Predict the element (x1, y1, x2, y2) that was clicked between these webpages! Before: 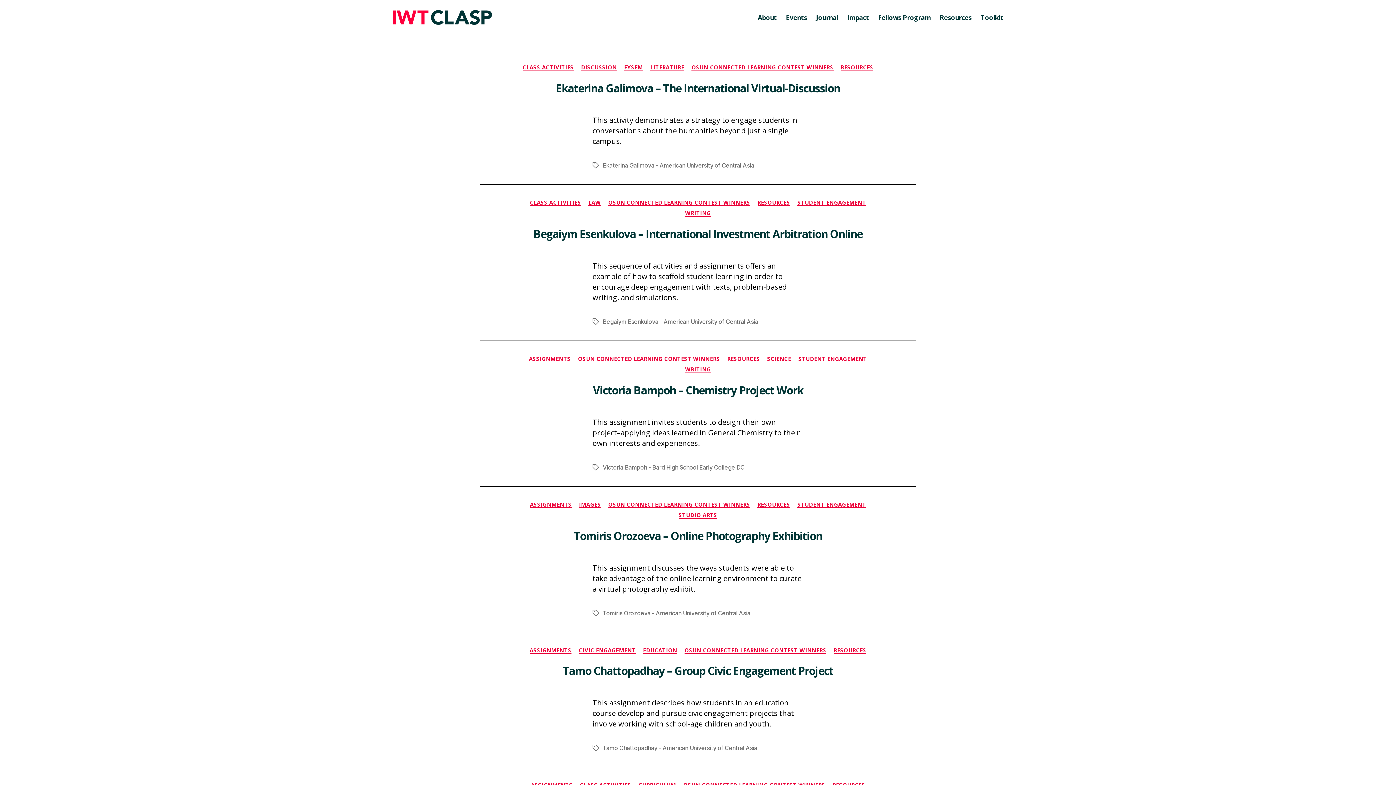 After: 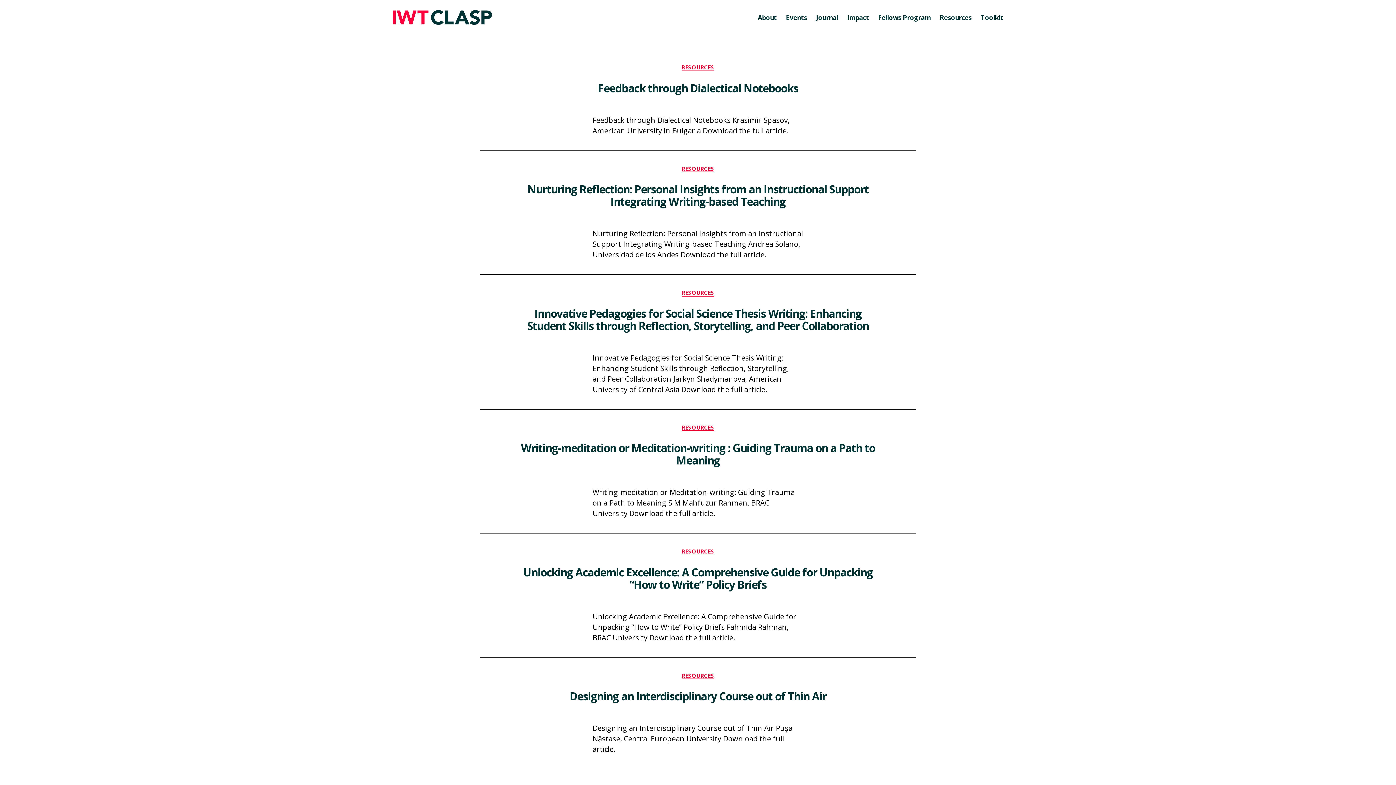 Action: bbox: (833, 647, 866, 654) label: RESOURCES